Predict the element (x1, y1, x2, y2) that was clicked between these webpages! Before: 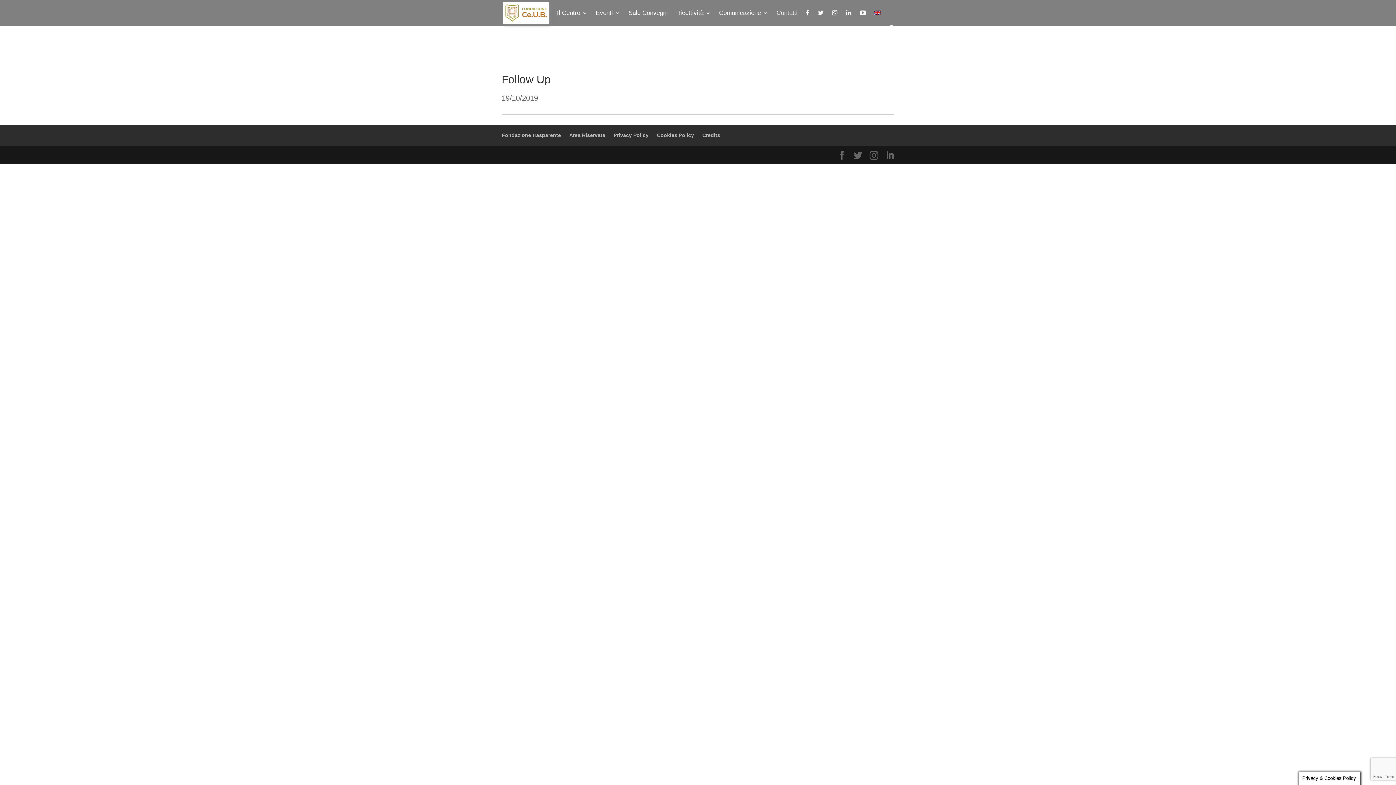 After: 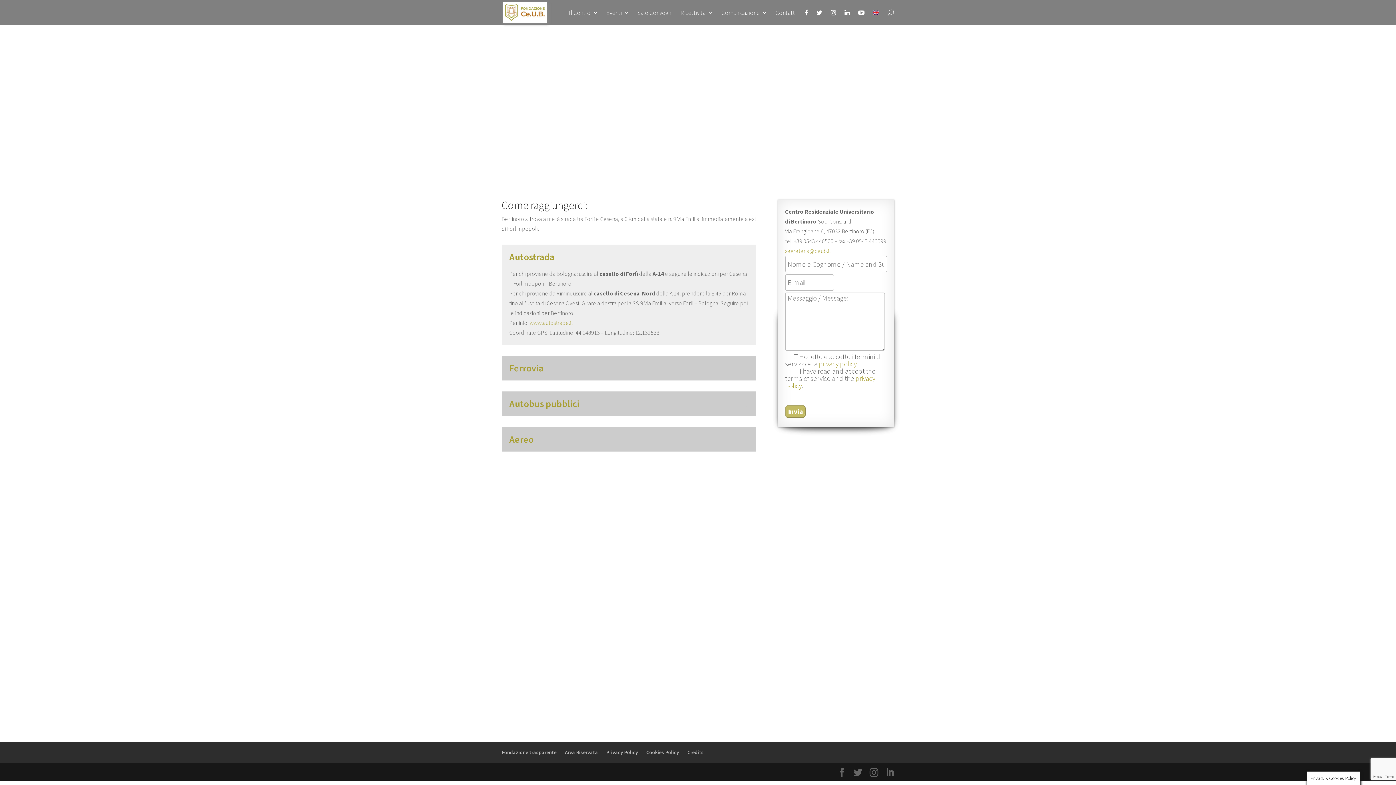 Action: label: Contatti bbox: (776, 10, 797, 25)